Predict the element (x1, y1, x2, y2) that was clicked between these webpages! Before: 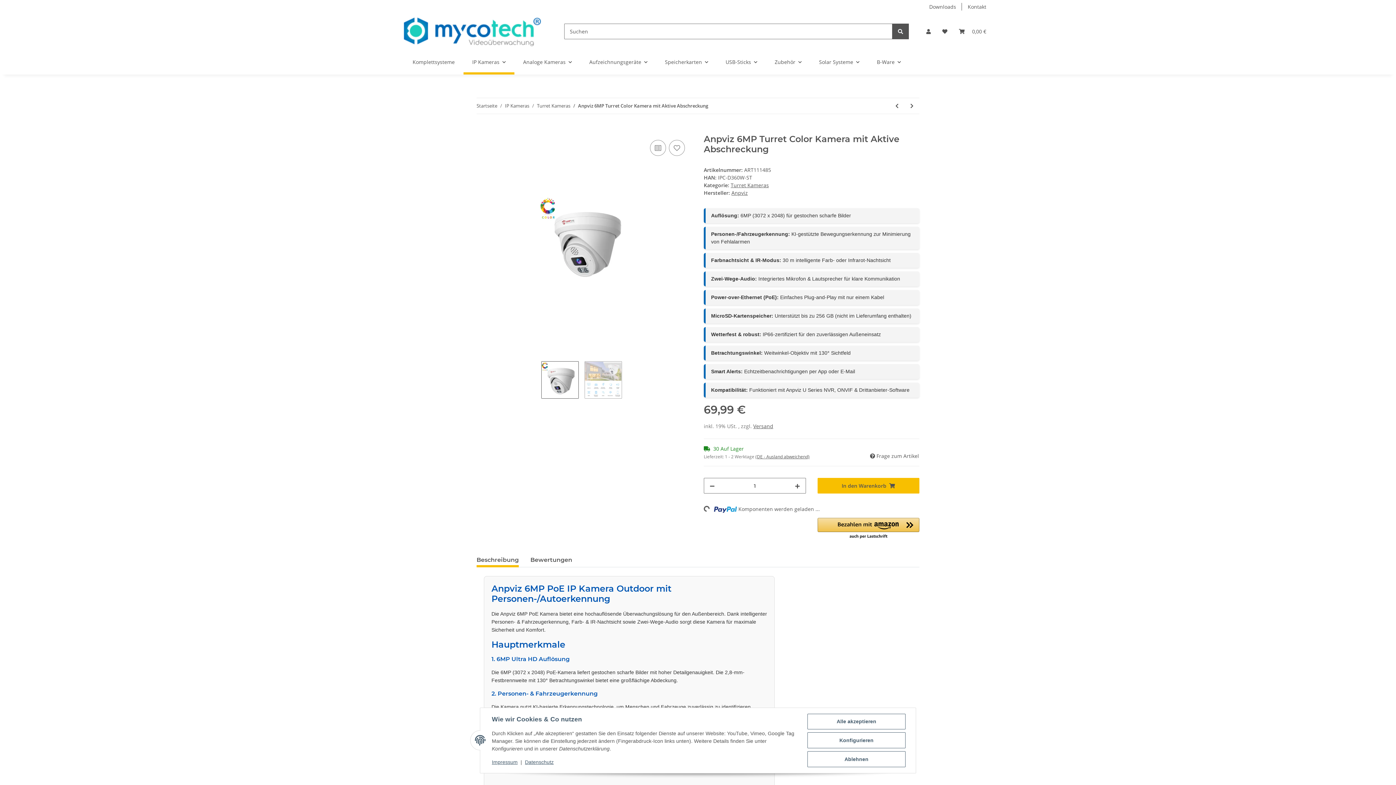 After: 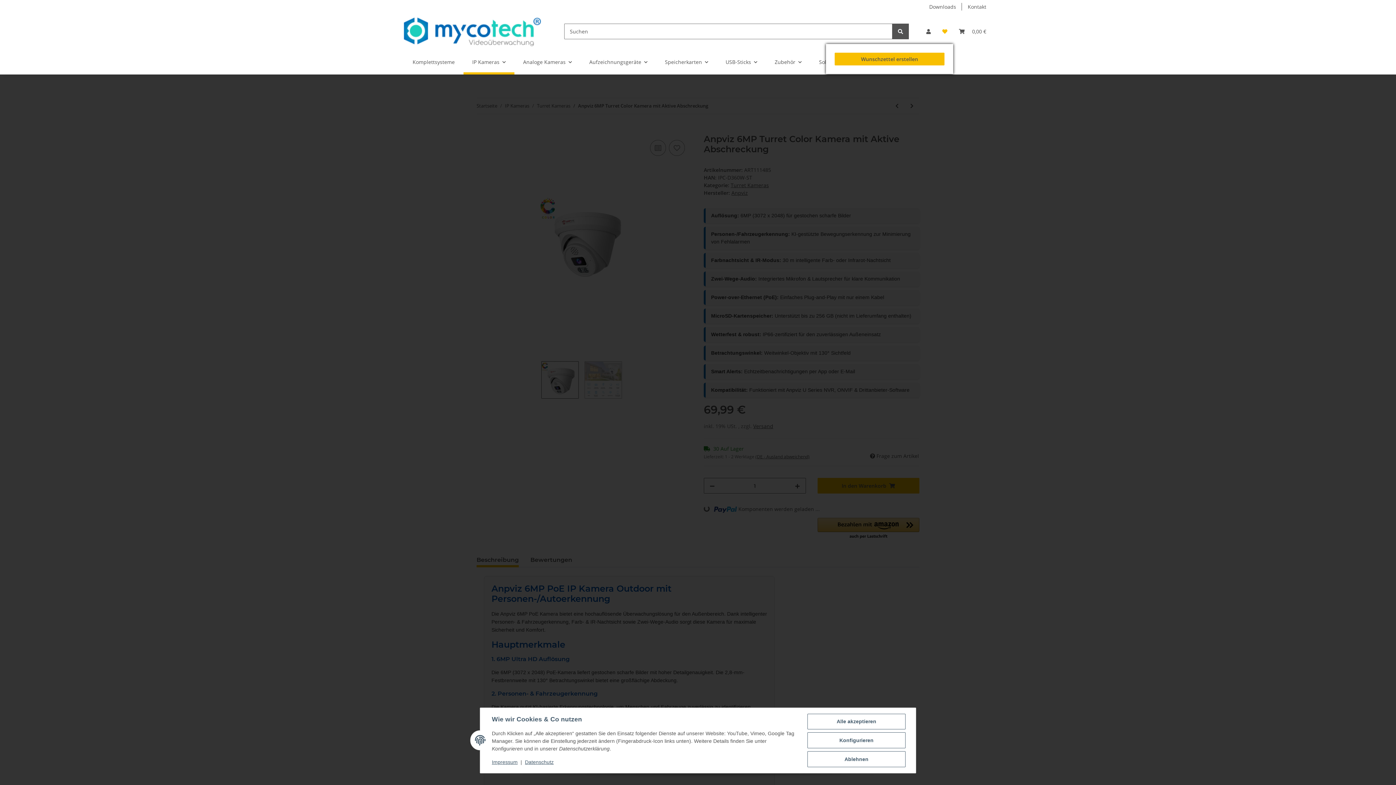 Action: bbox: (936, 18, 953, 44) label: Wunschzettel